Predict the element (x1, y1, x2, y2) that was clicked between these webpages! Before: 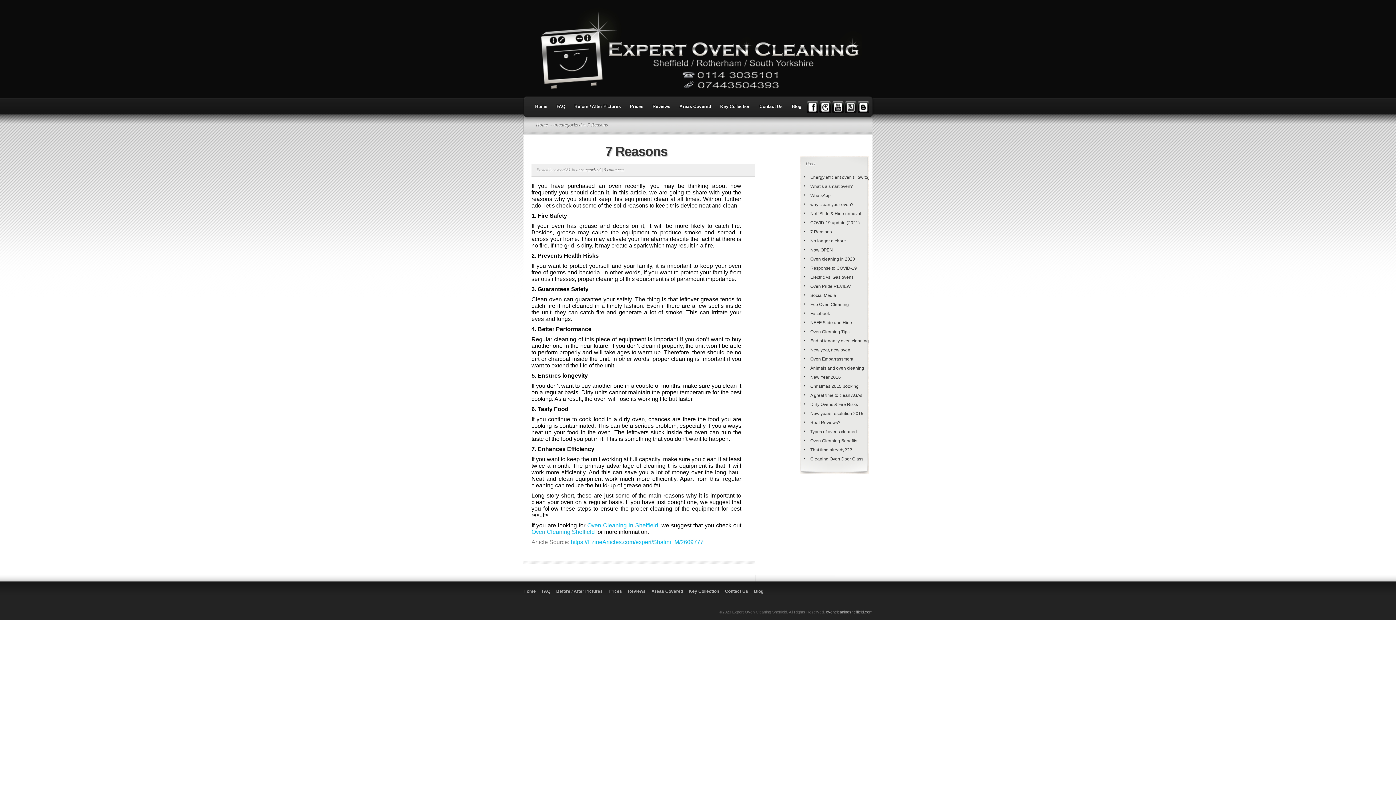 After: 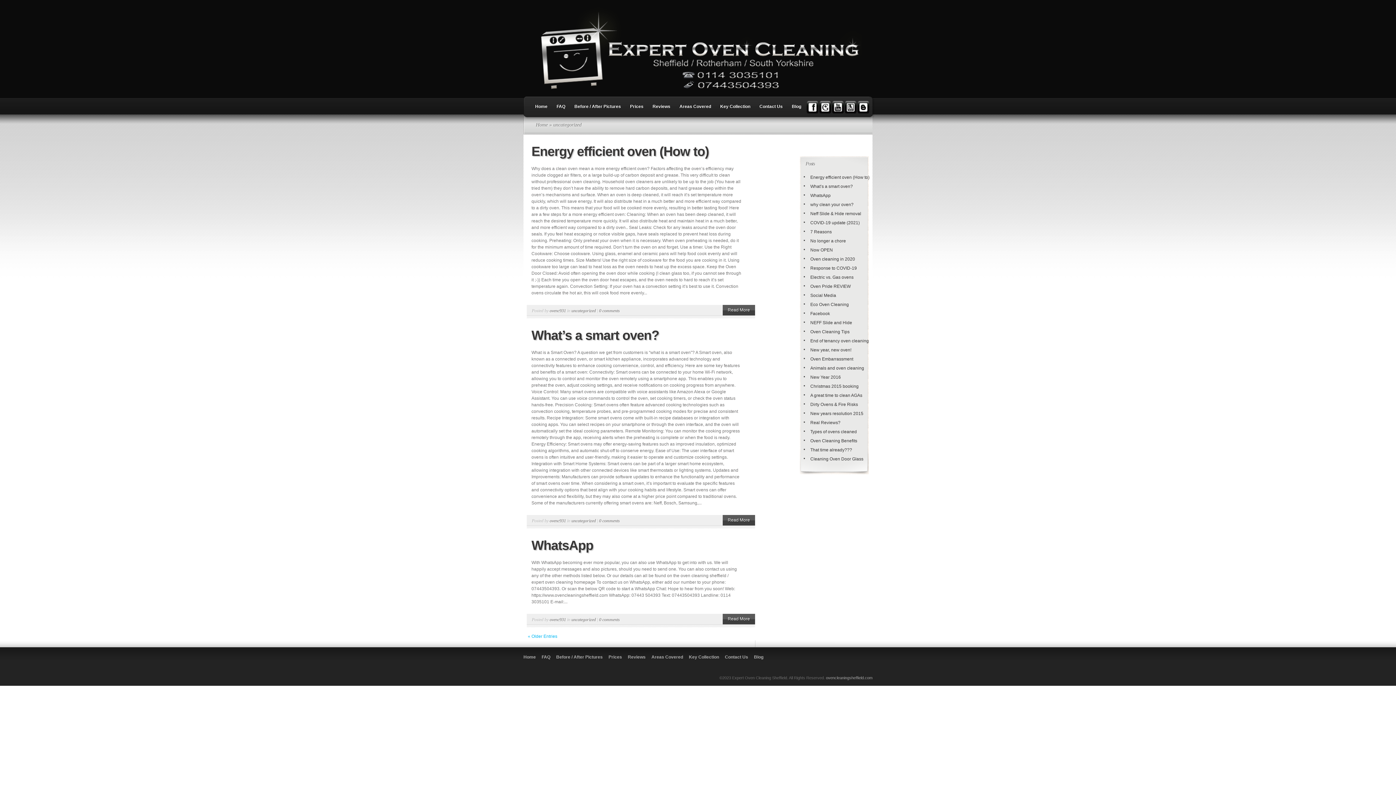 Action: label: Blog bbox: (754, 589, 763, 594)